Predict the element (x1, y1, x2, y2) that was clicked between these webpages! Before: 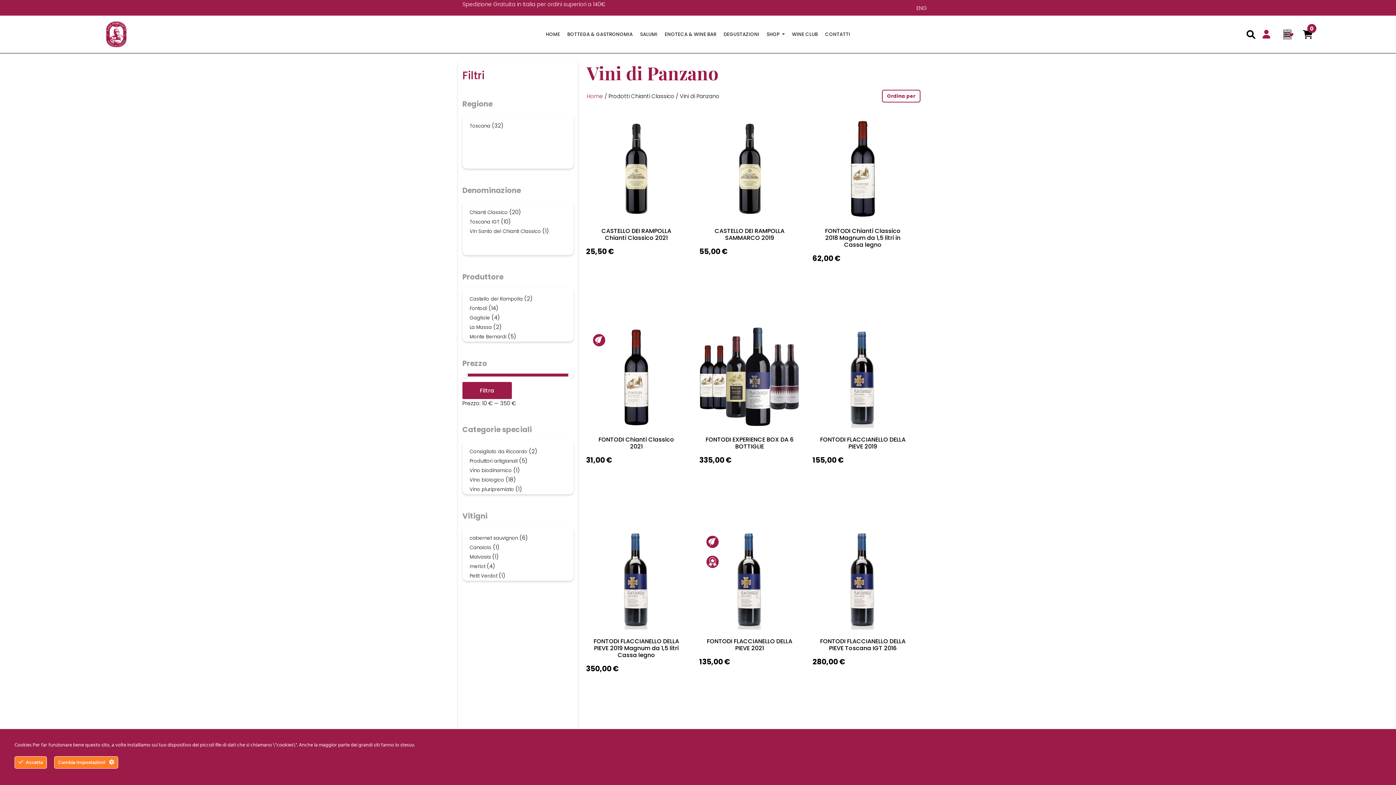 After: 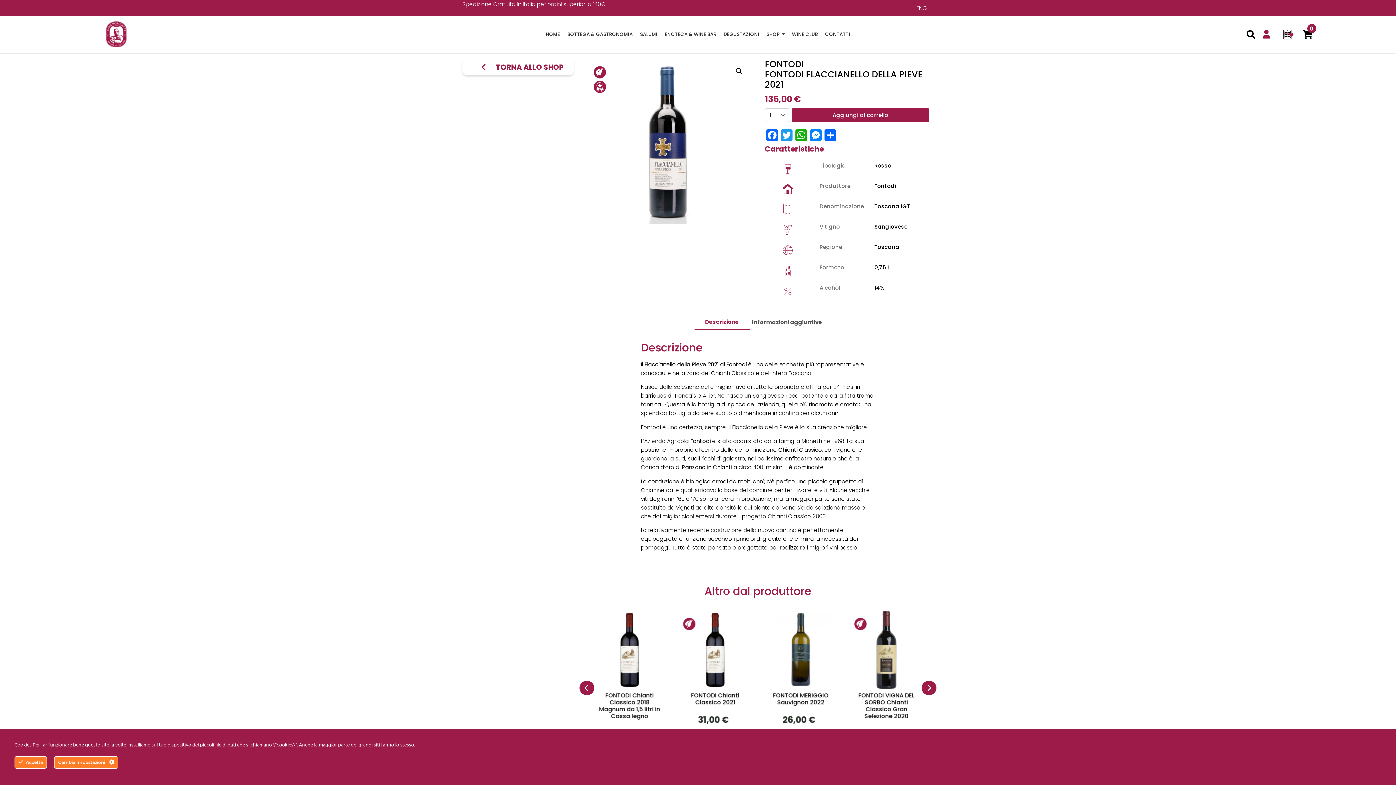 Action: bbox: (699, 635, 800, 655) label: FONTODI FLACCIANELLO DELLA PIEVE 2021